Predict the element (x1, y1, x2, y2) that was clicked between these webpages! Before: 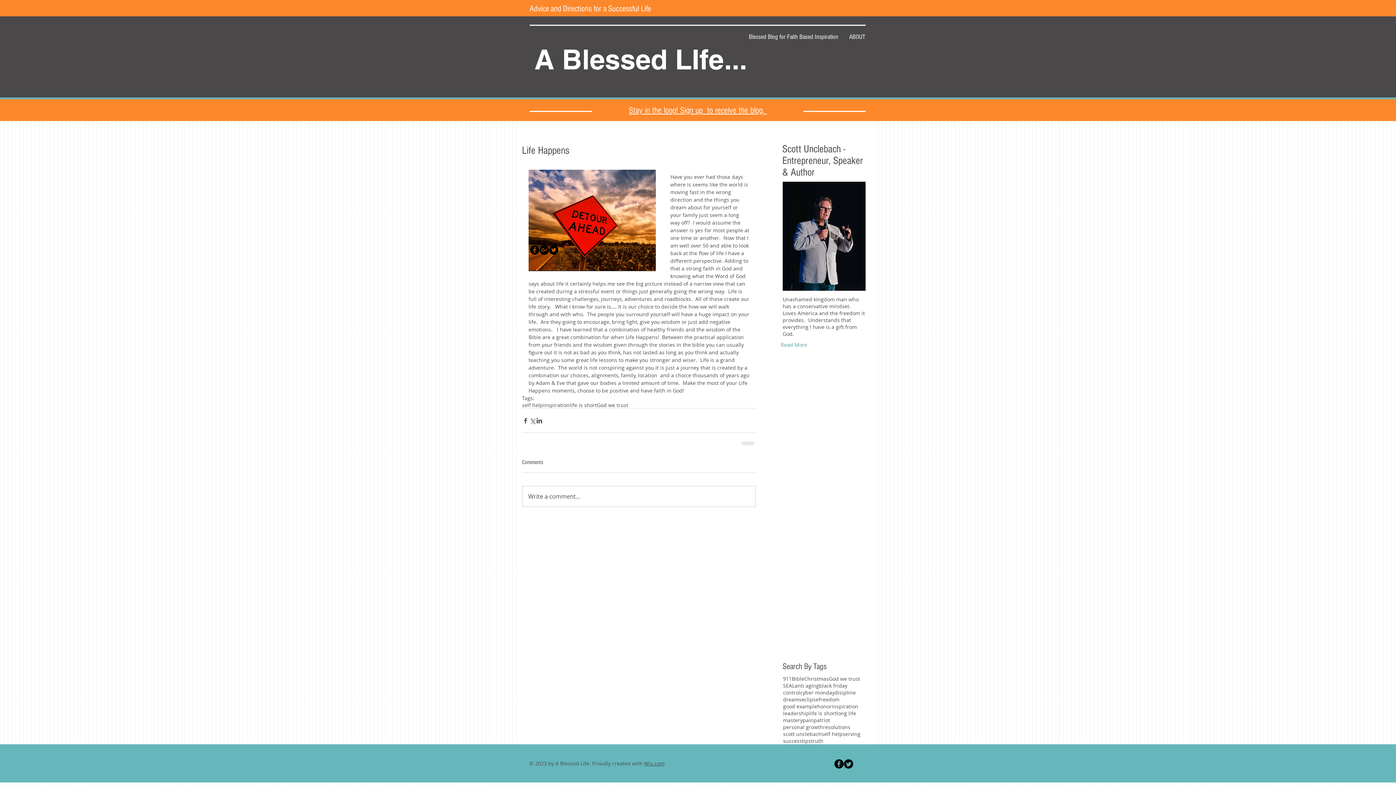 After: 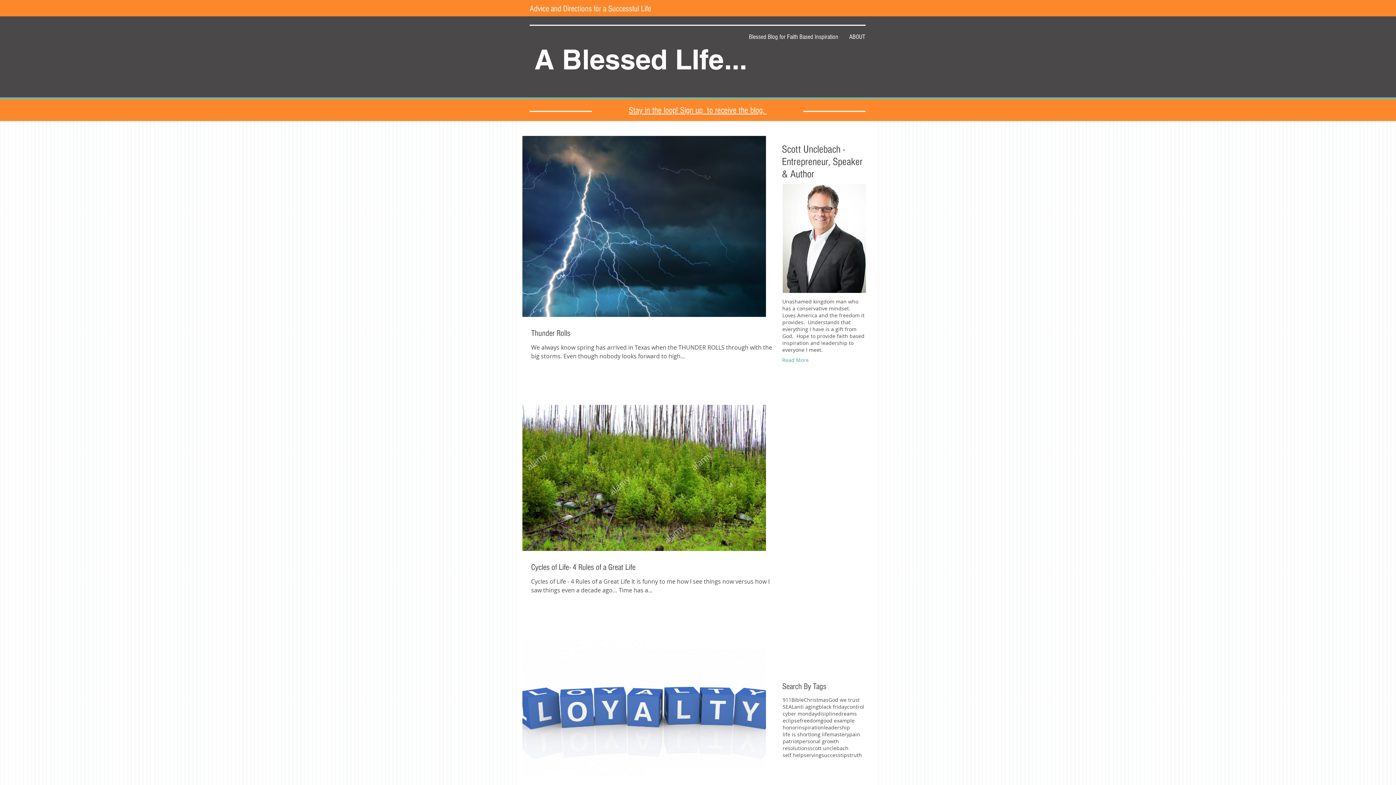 Action: label: life is short bbox: (809, 710, 836, 717)